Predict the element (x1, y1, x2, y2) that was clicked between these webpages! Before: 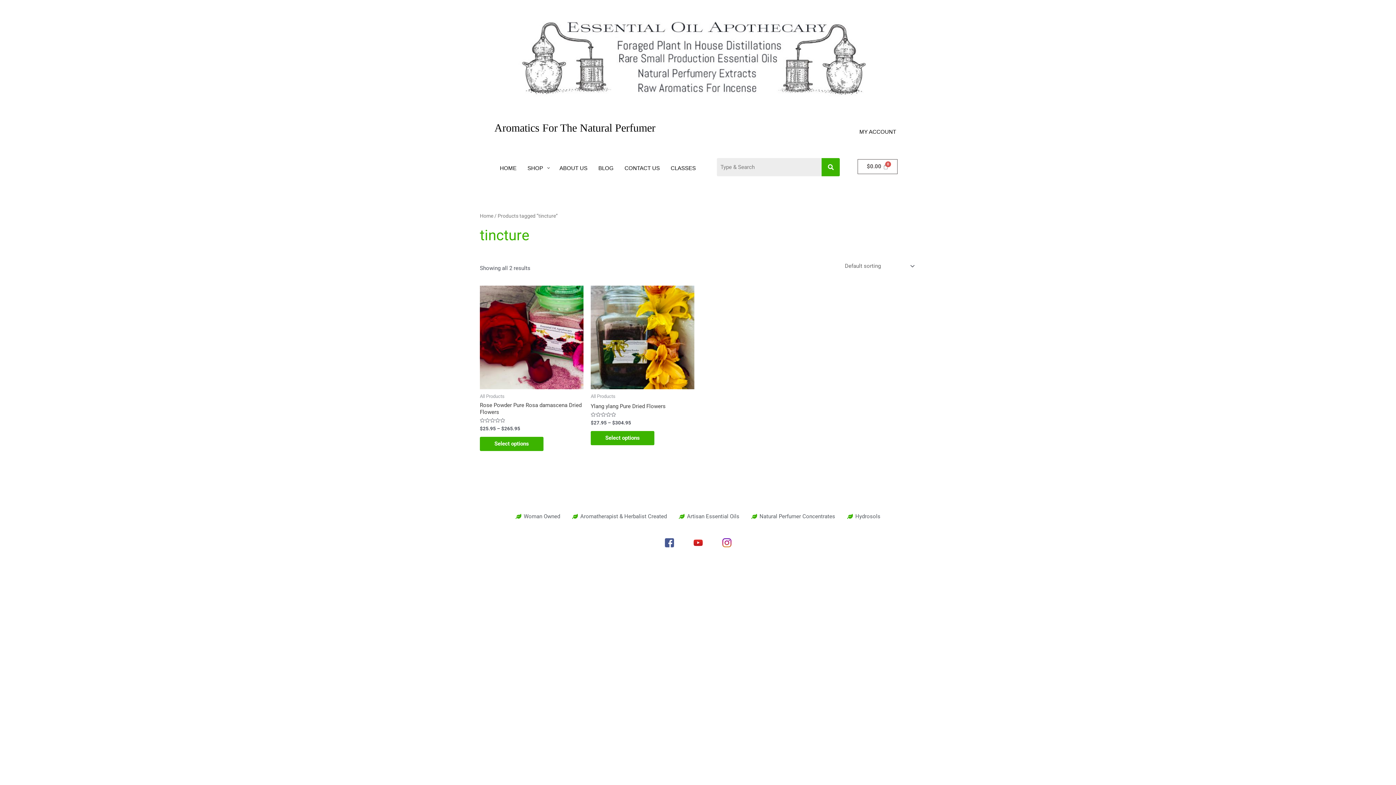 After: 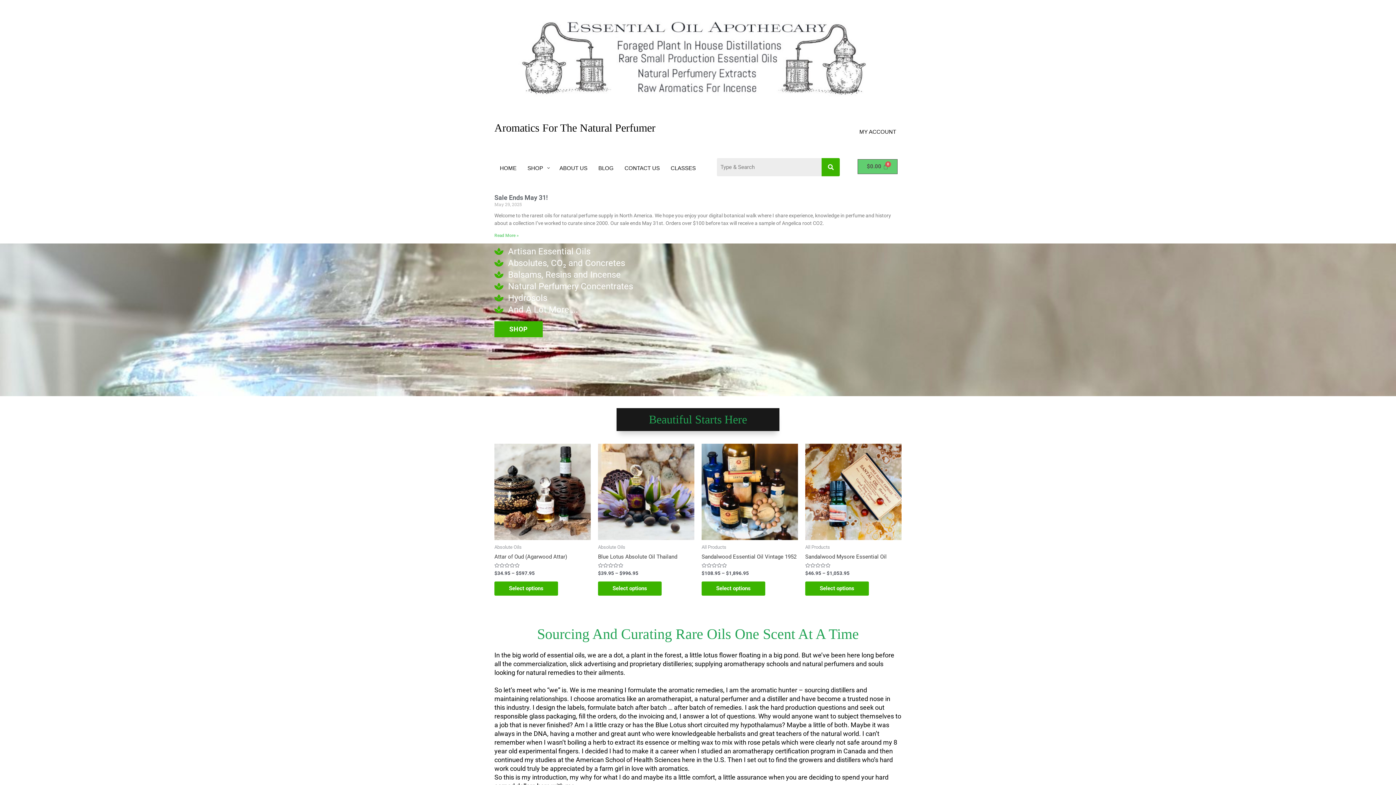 Action: label: Aromatics For The Natural Perfumer bbox: (494, 121, 655, 133)